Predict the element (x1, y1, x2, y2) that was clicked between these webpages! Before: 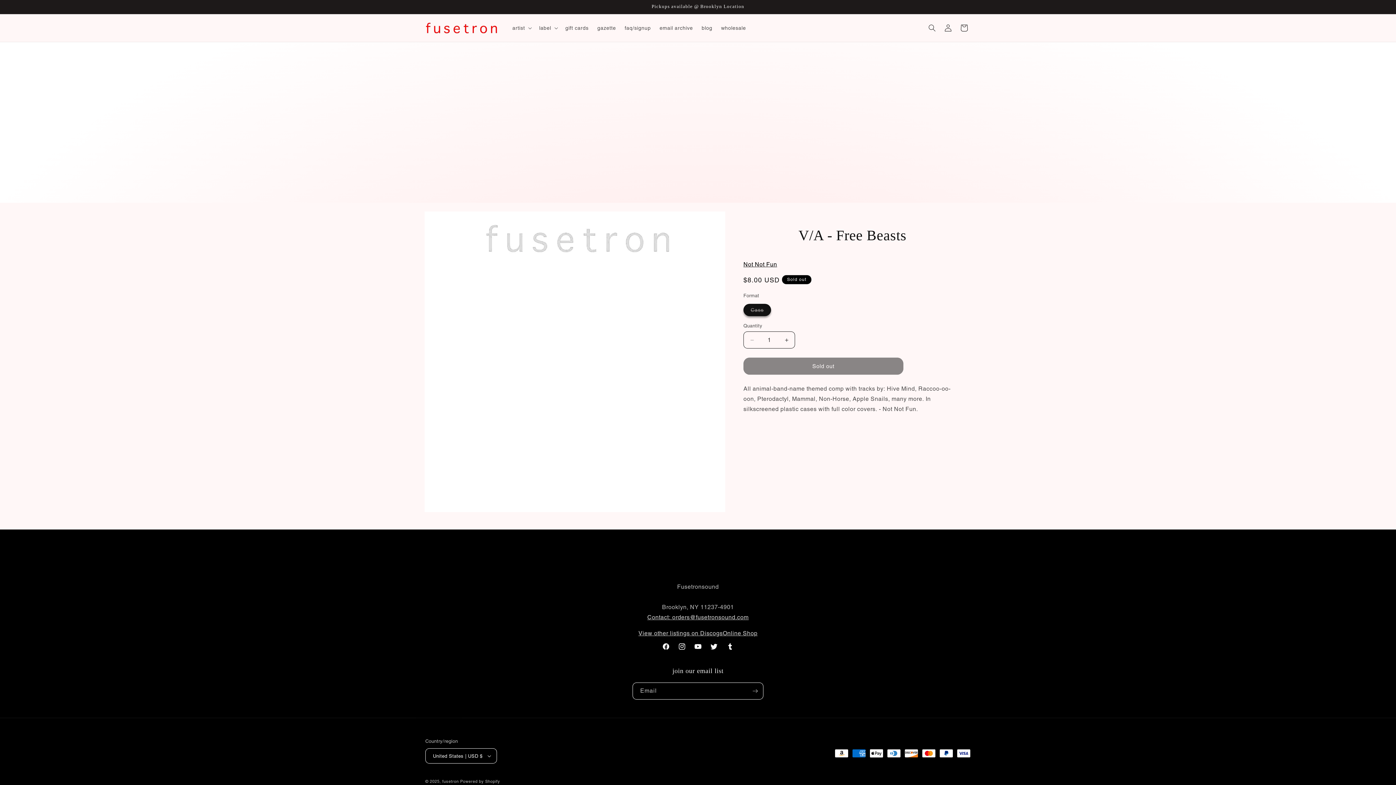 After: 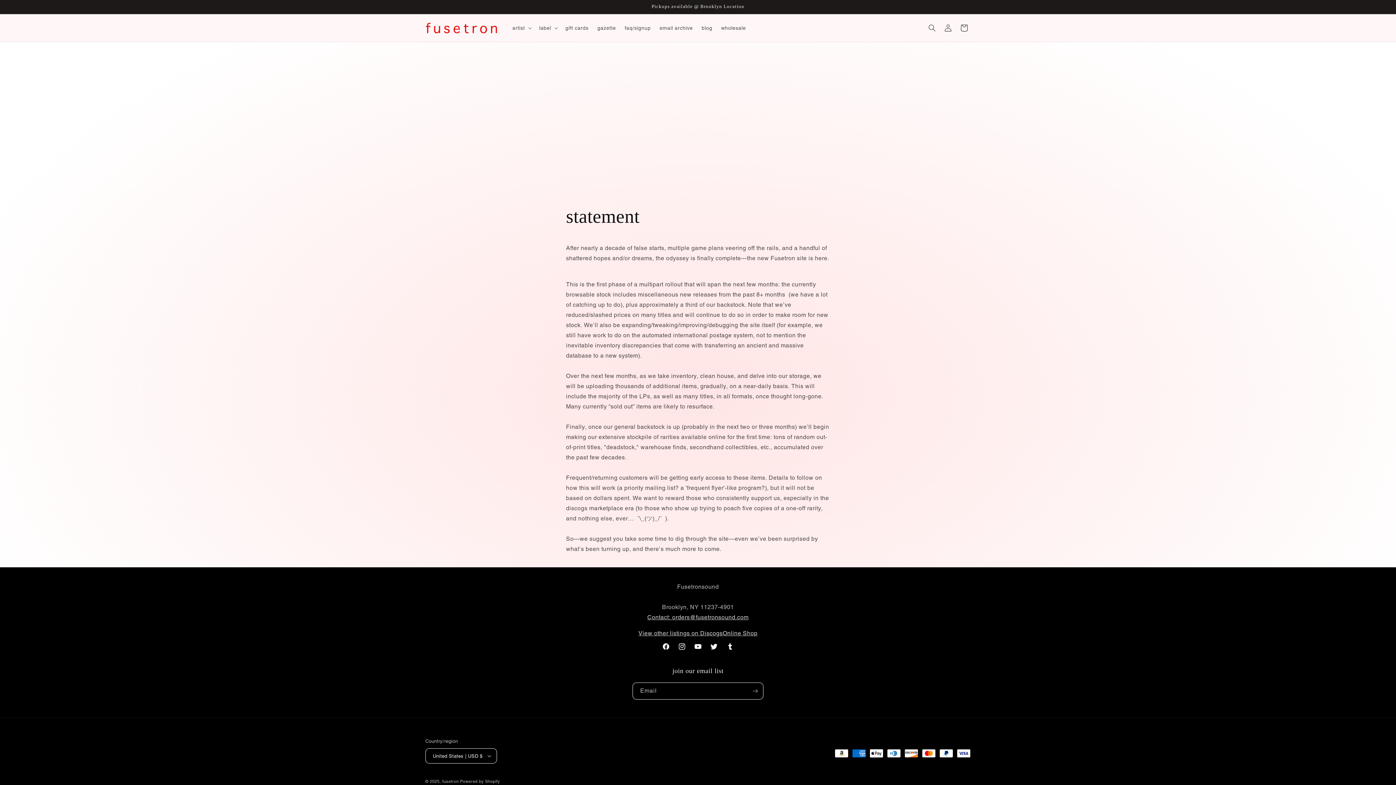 Action: bbox: (722, 630, 757, 637) label: Online Shop